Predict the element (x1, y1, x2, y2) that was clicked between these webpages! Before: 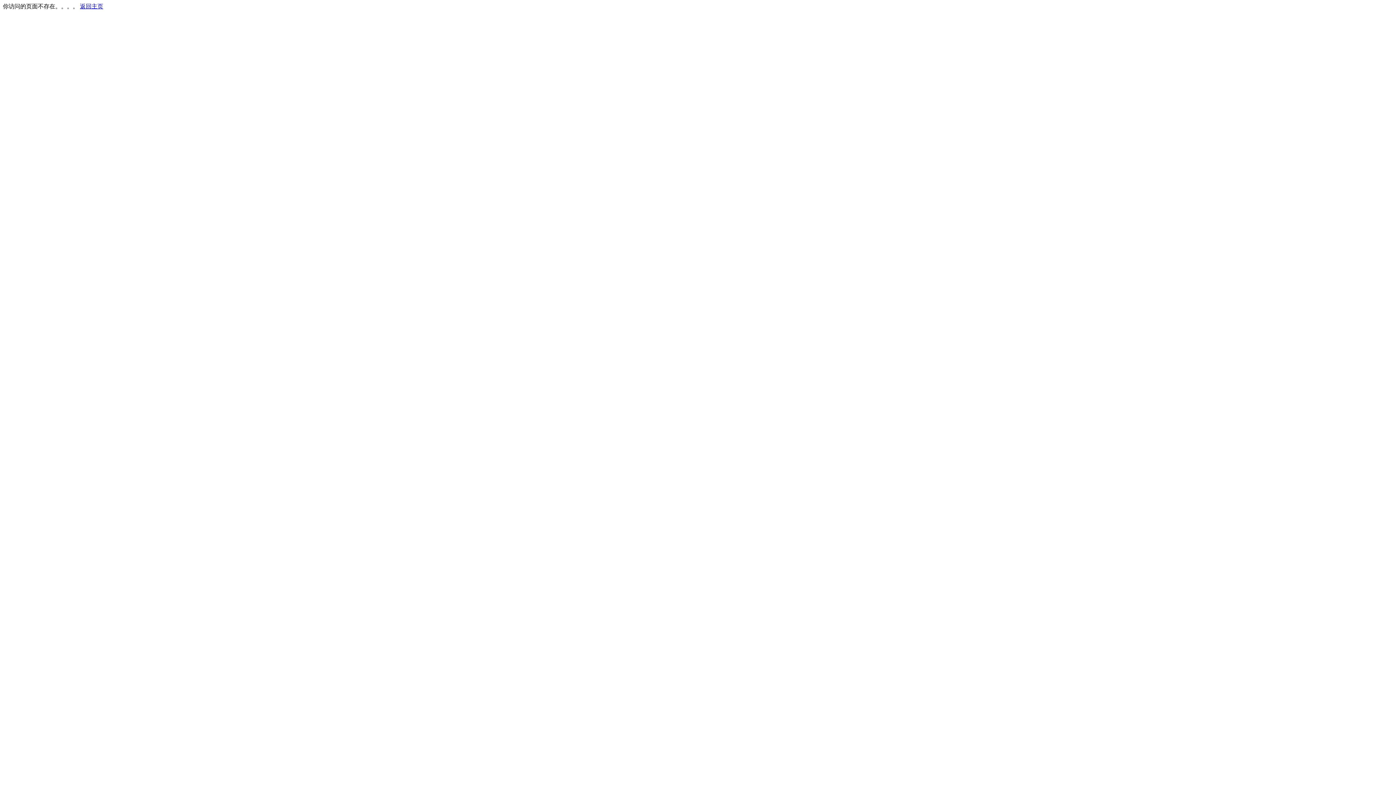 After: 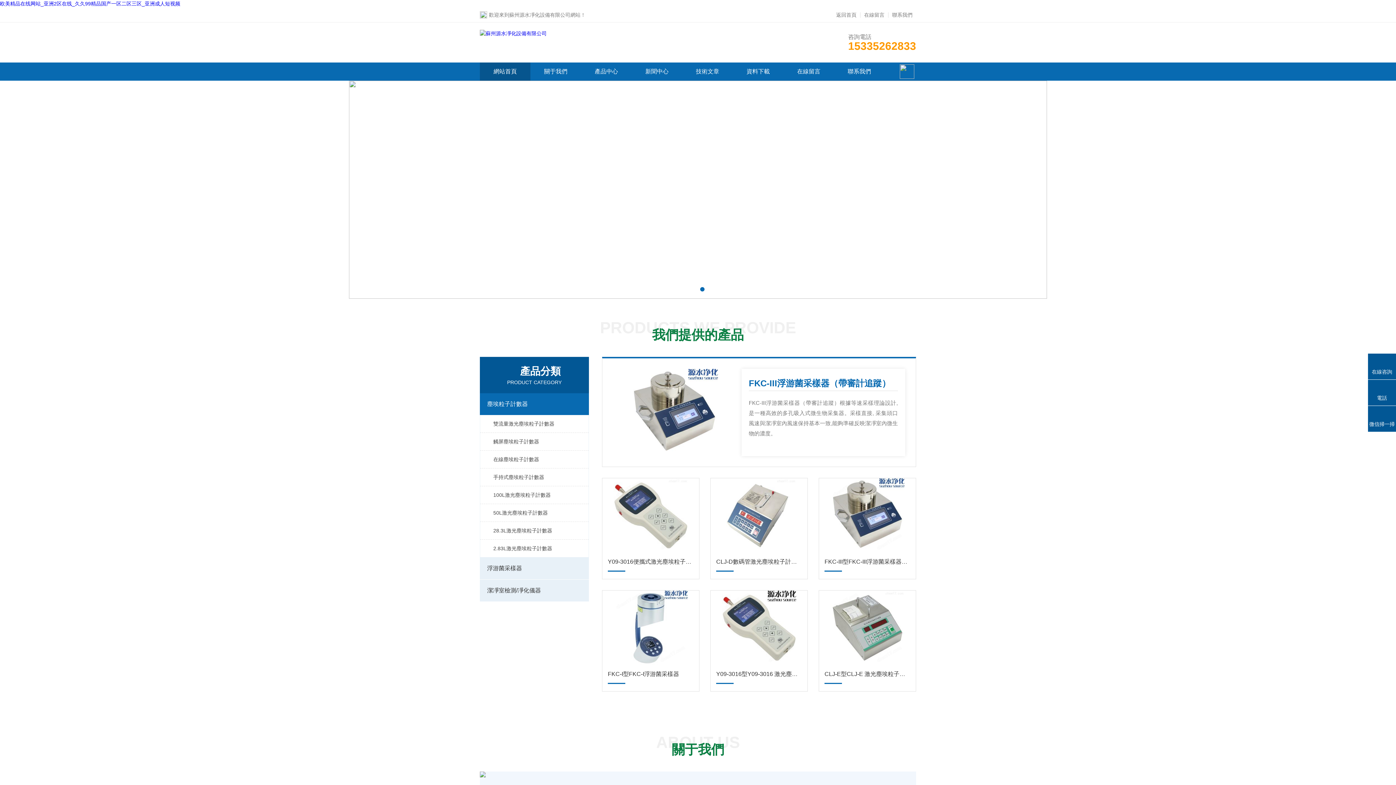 Action: label: 返回主页 bbox: (80, 3, 103, 9)